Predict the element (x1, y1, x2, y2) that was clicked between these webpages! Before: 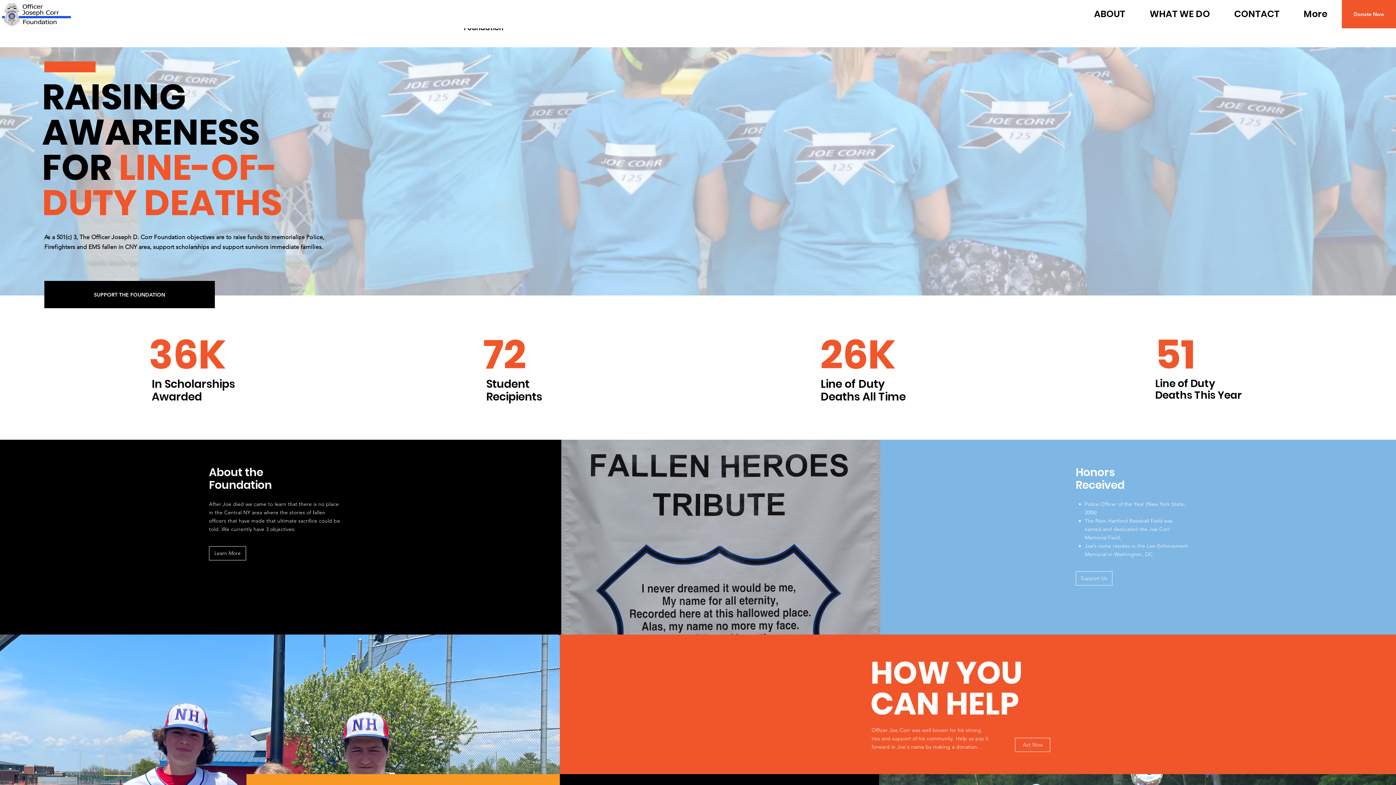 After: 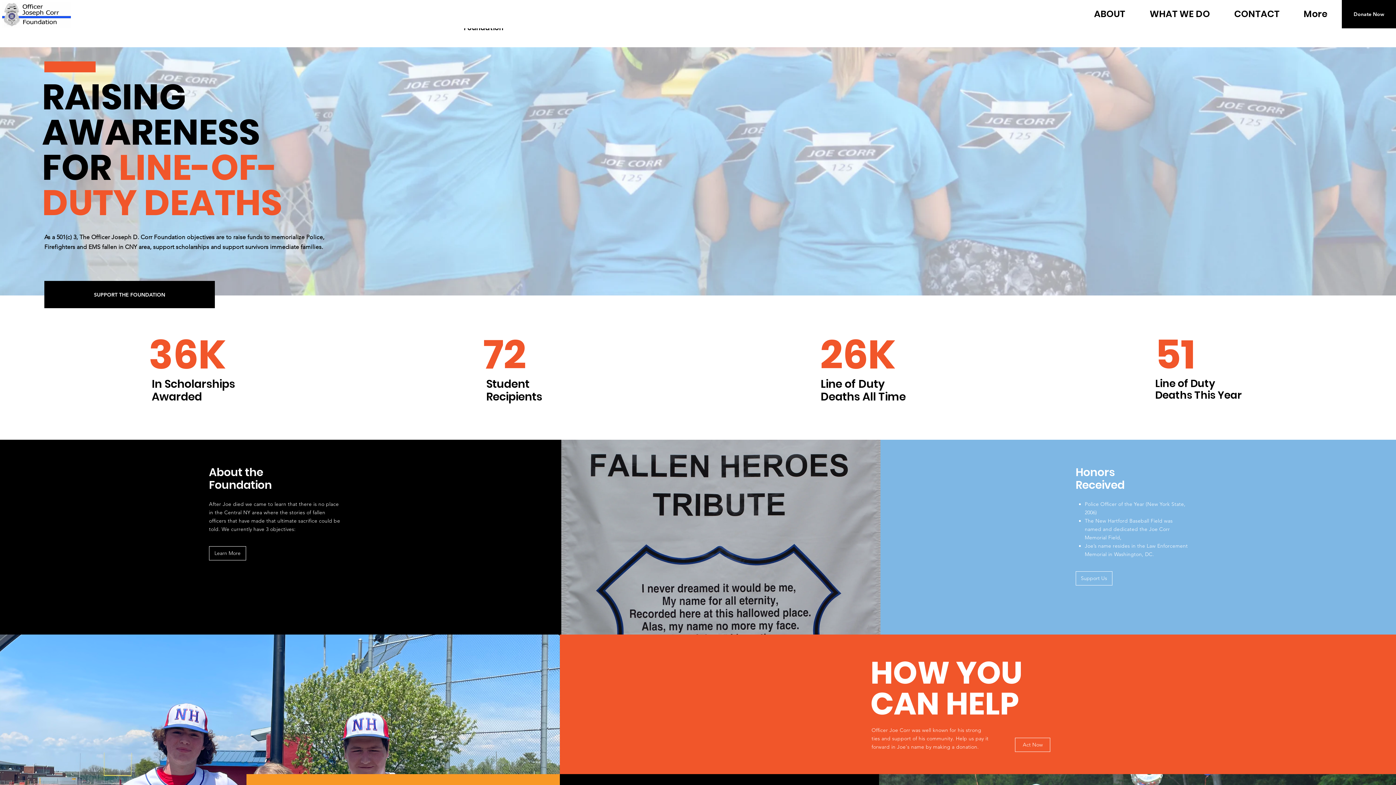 Action: label: Donate Now       bbox: (1342, 0, 1396, 28)